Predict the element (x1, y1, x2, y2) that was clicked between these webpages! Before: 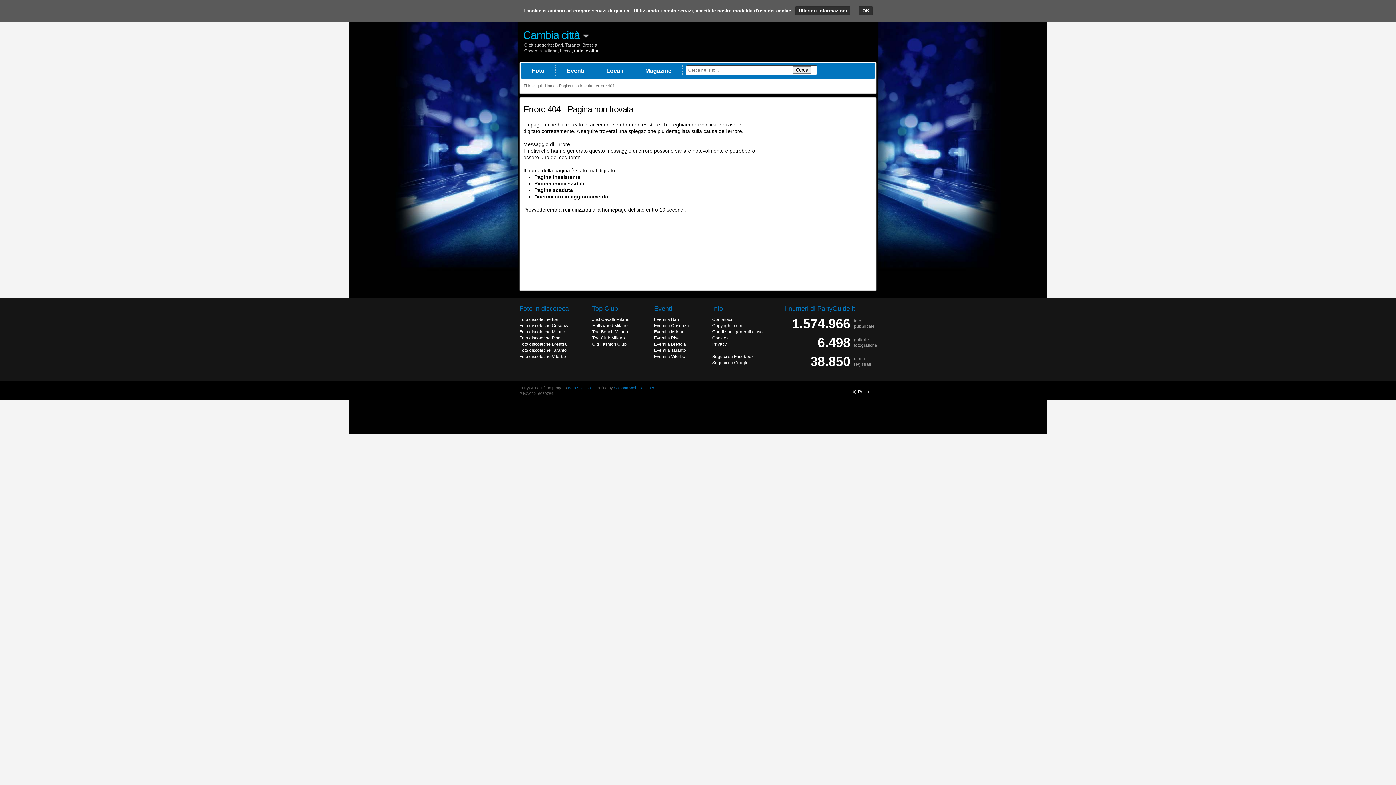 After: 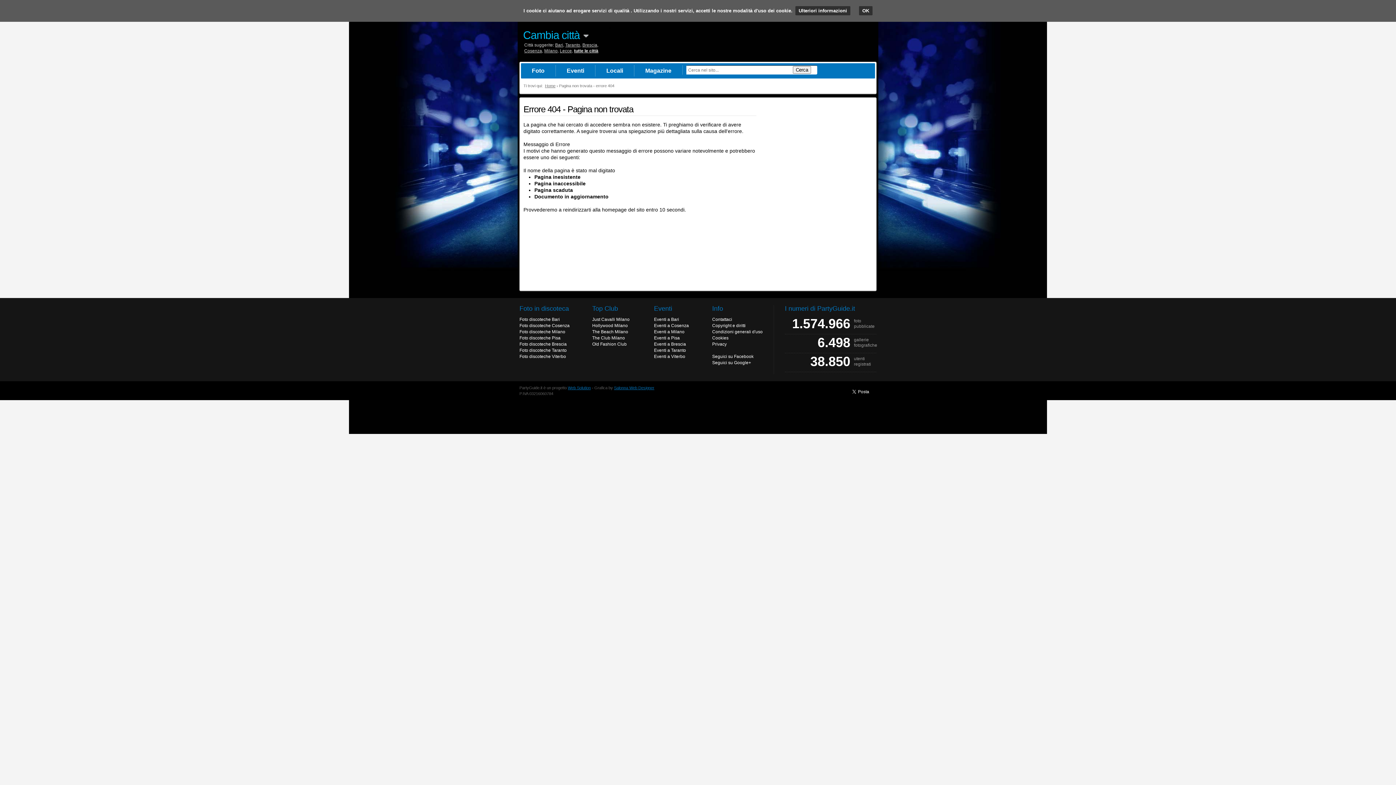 Action: bbox: (519, 317, 560, 322) label: Foto discoteche Bari